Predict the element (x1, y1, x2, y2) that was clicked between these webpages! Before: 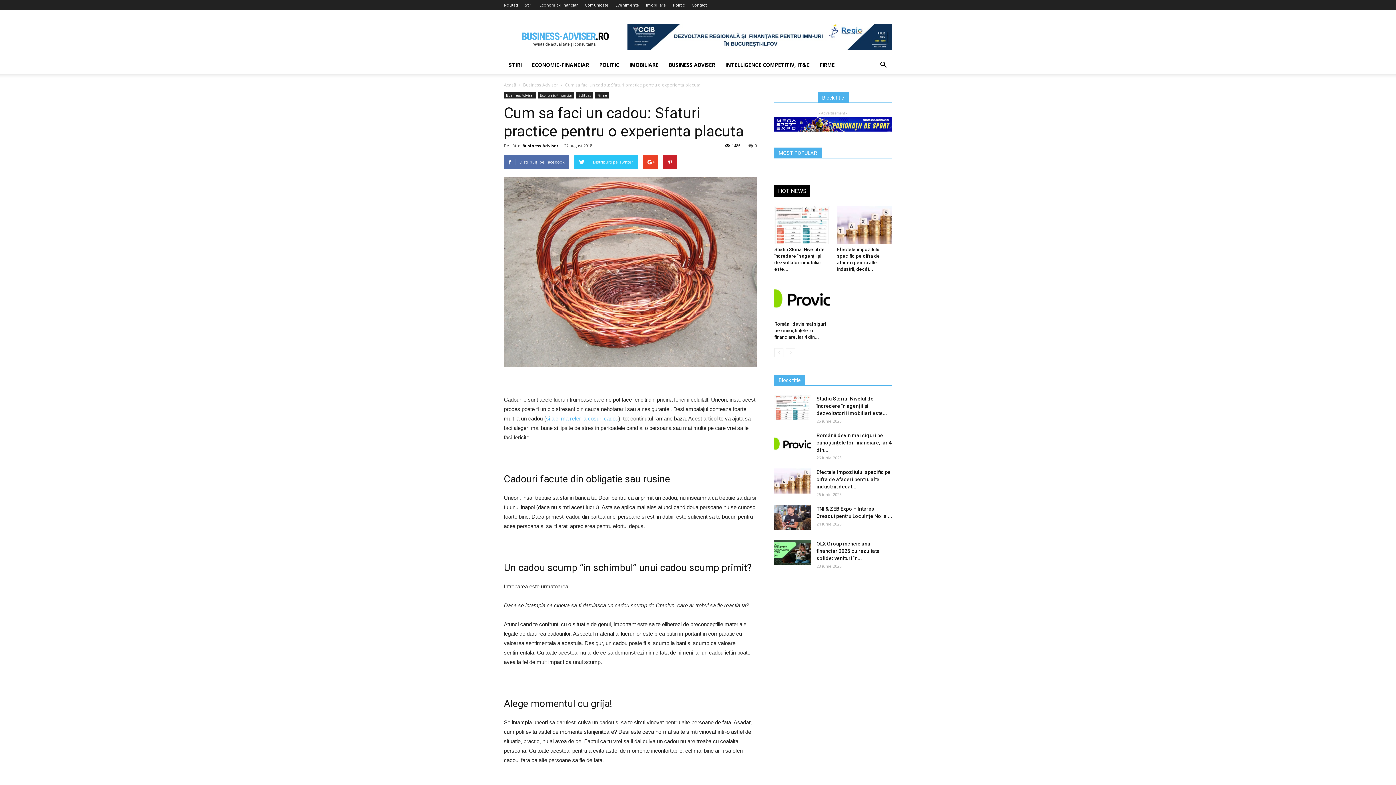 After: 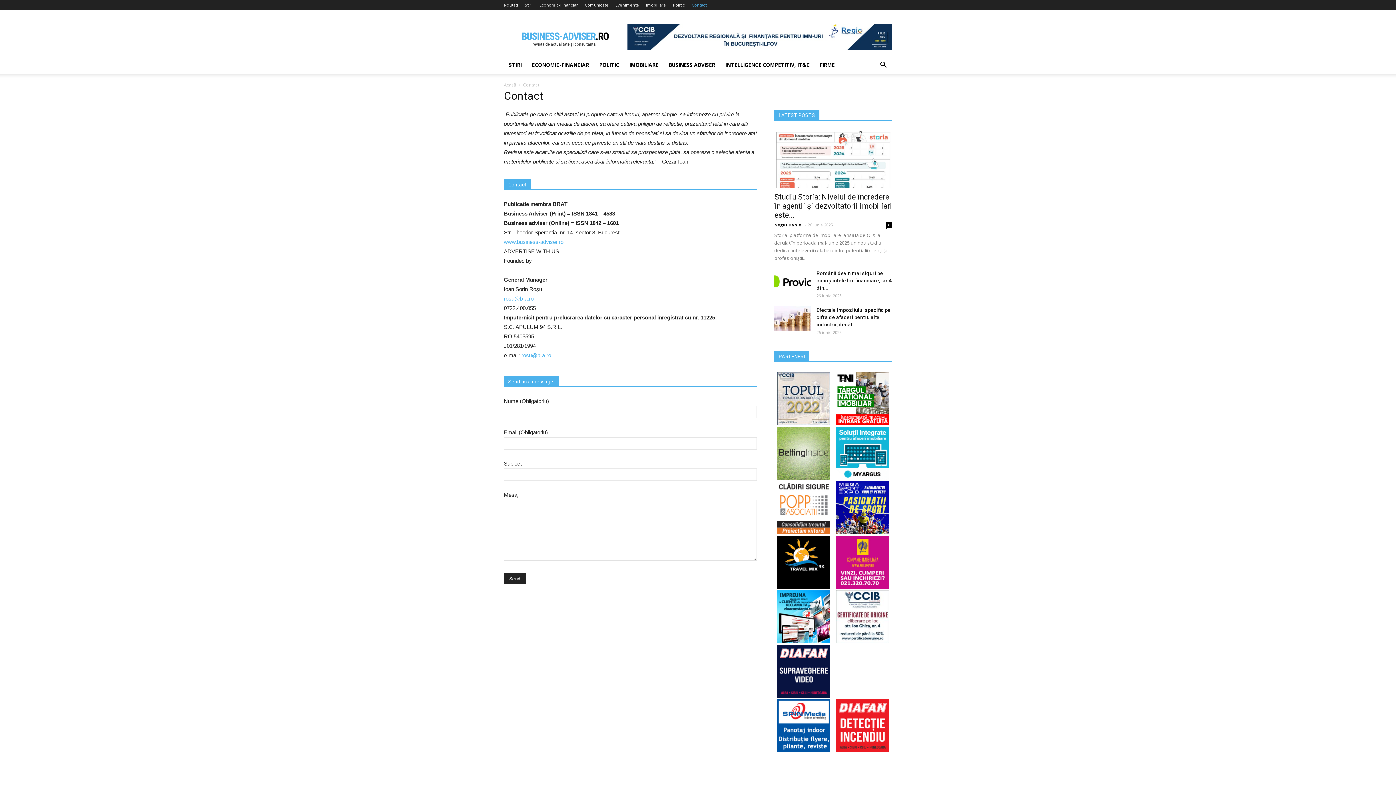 Action: label: Contact bbox: (692, 2, 706, 7)